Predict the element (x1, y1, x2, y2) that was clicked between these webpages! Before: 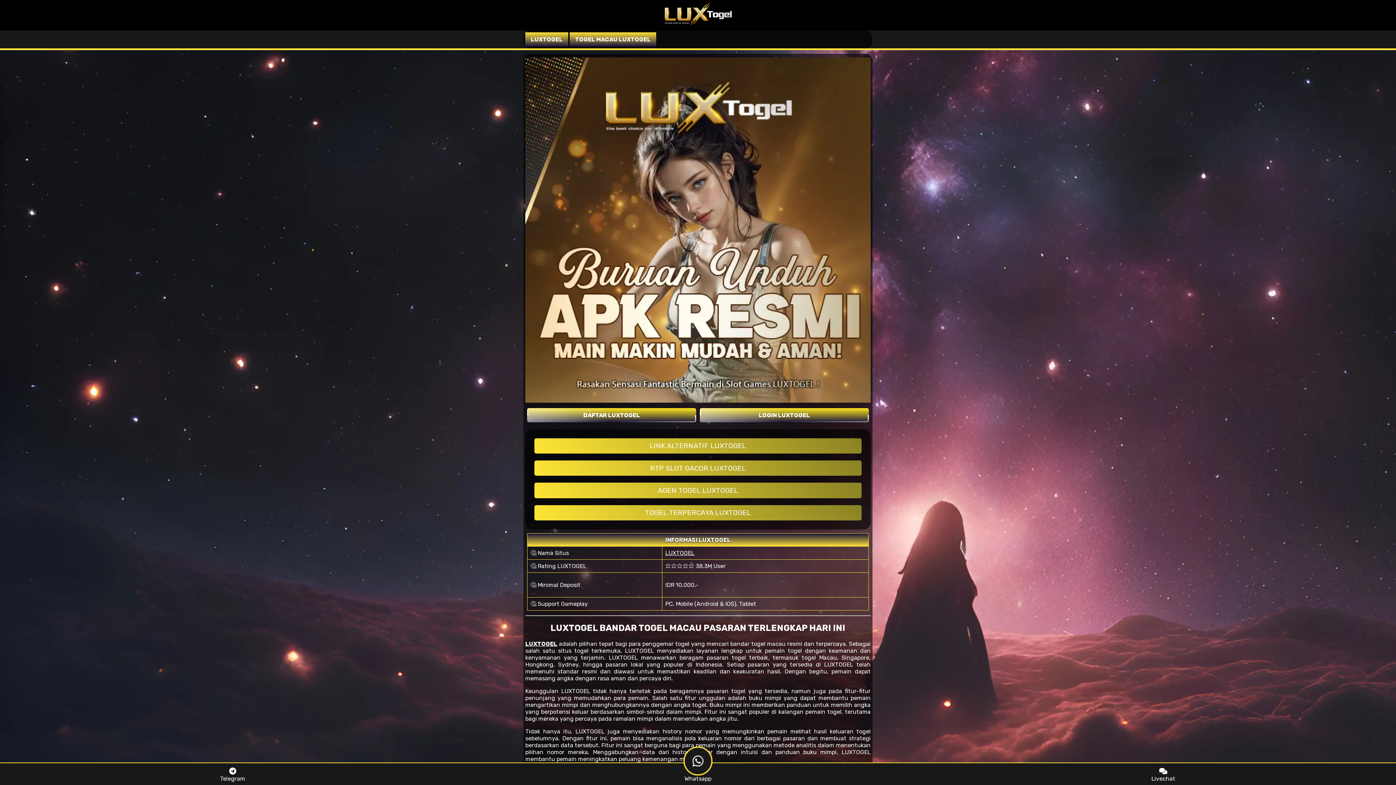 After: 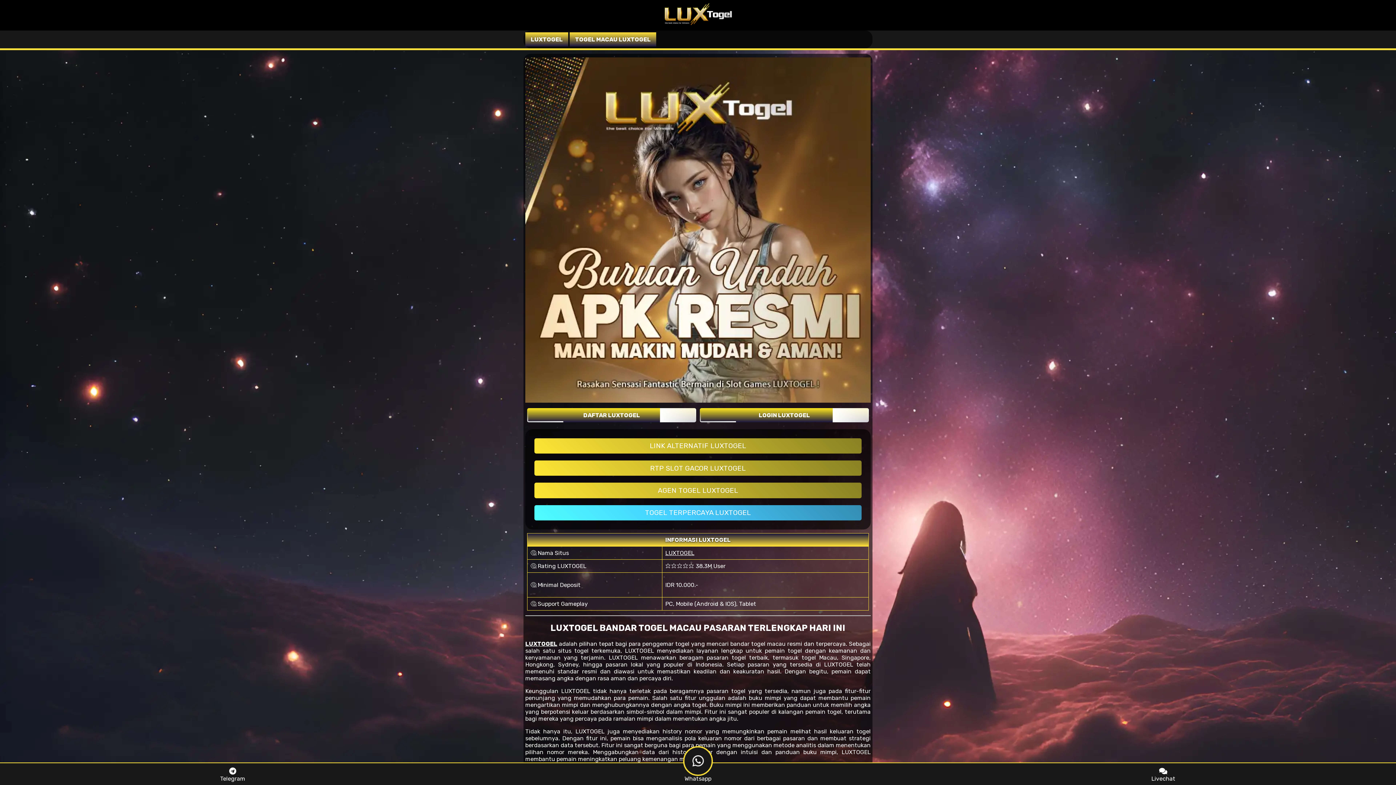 Action: bbox: (534, 505, 861, 520) label: TOGEL TERPERCAYA LUXTOGEL